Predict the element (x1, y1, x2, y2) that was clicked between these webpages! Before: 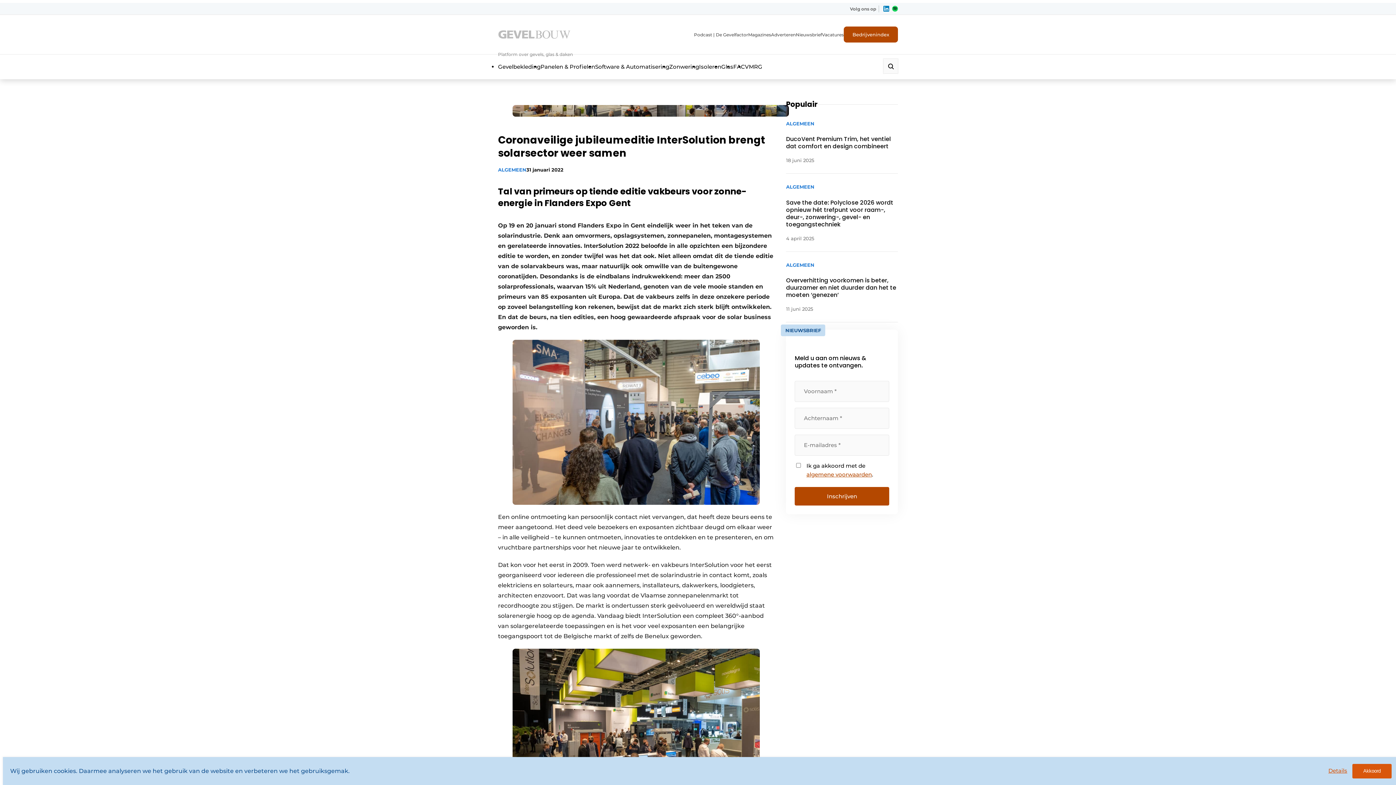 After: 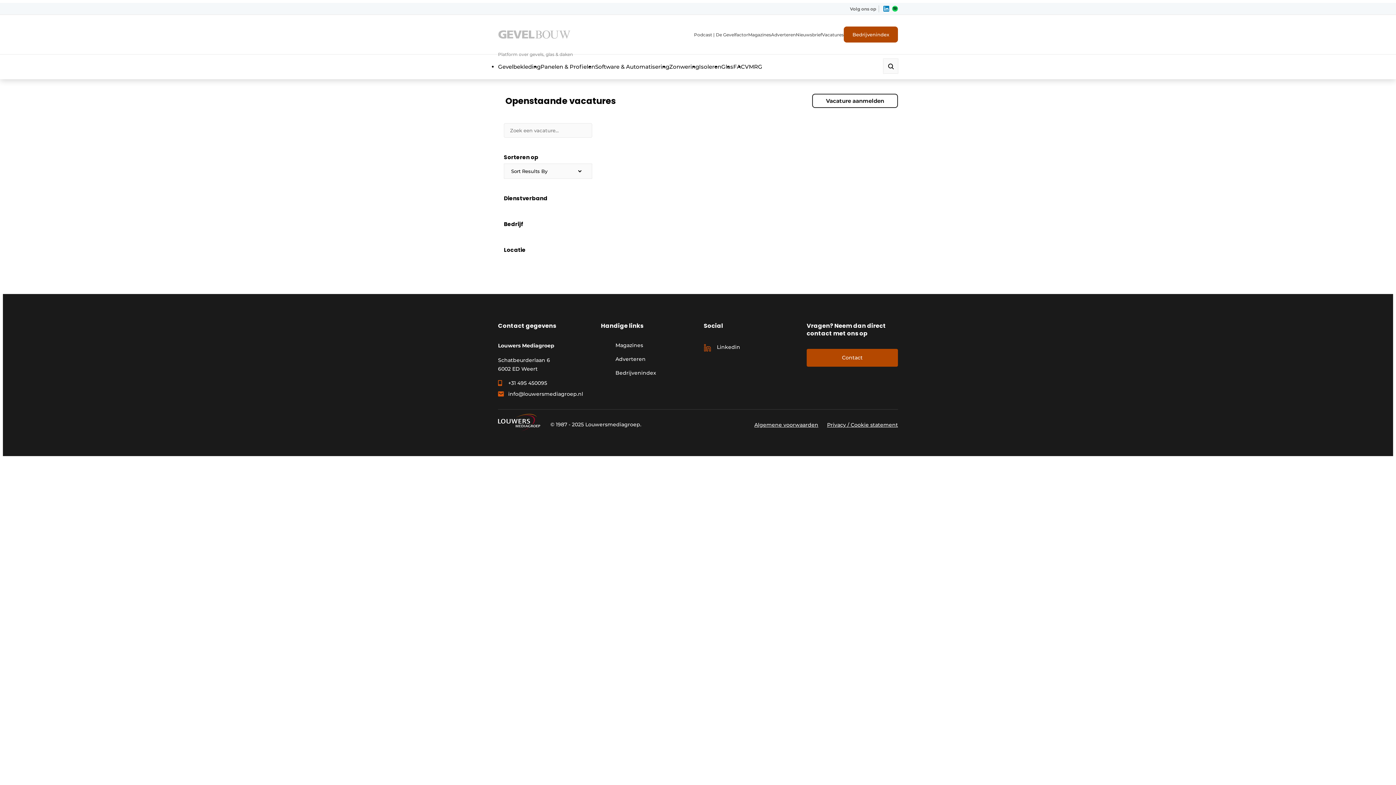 Action: label: Vacatures bbox: (822, 31, 844, 38)